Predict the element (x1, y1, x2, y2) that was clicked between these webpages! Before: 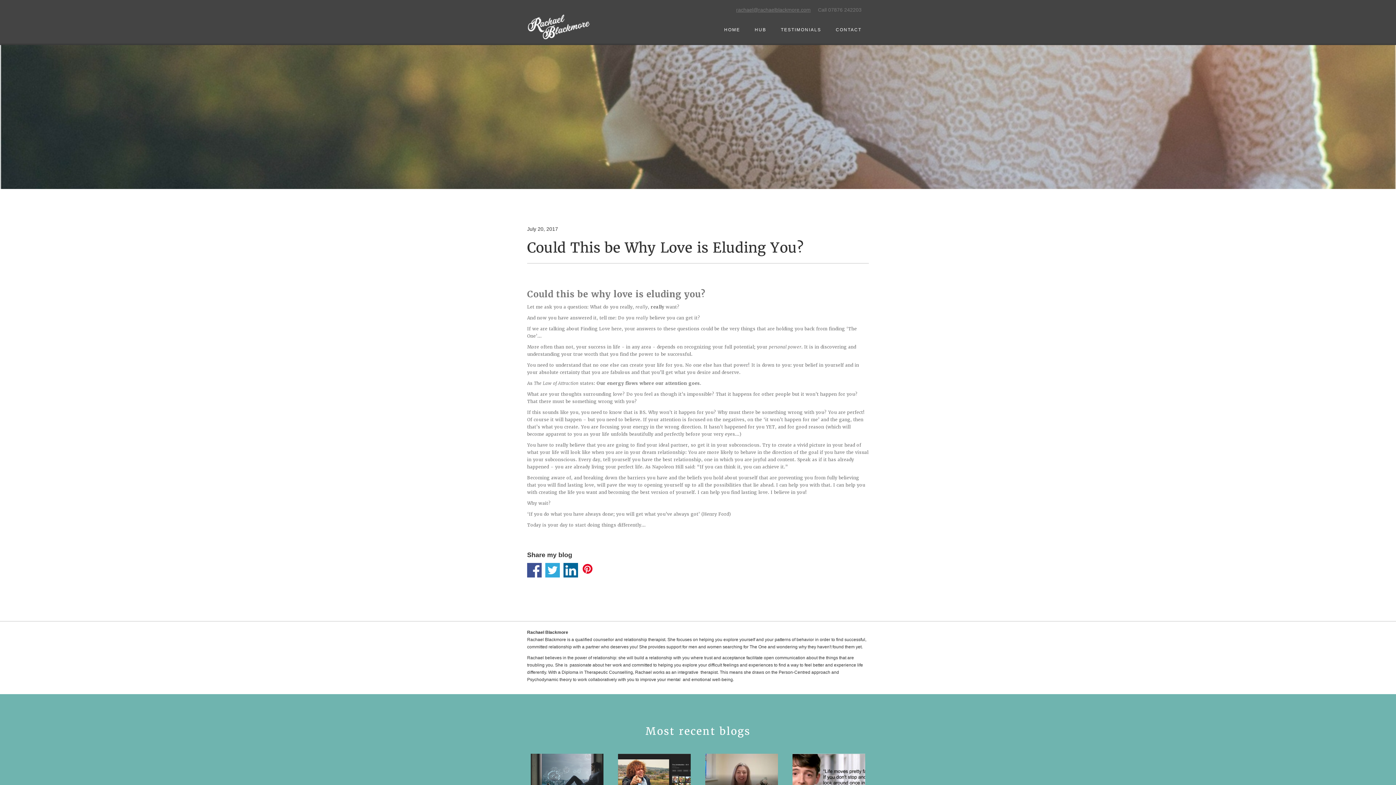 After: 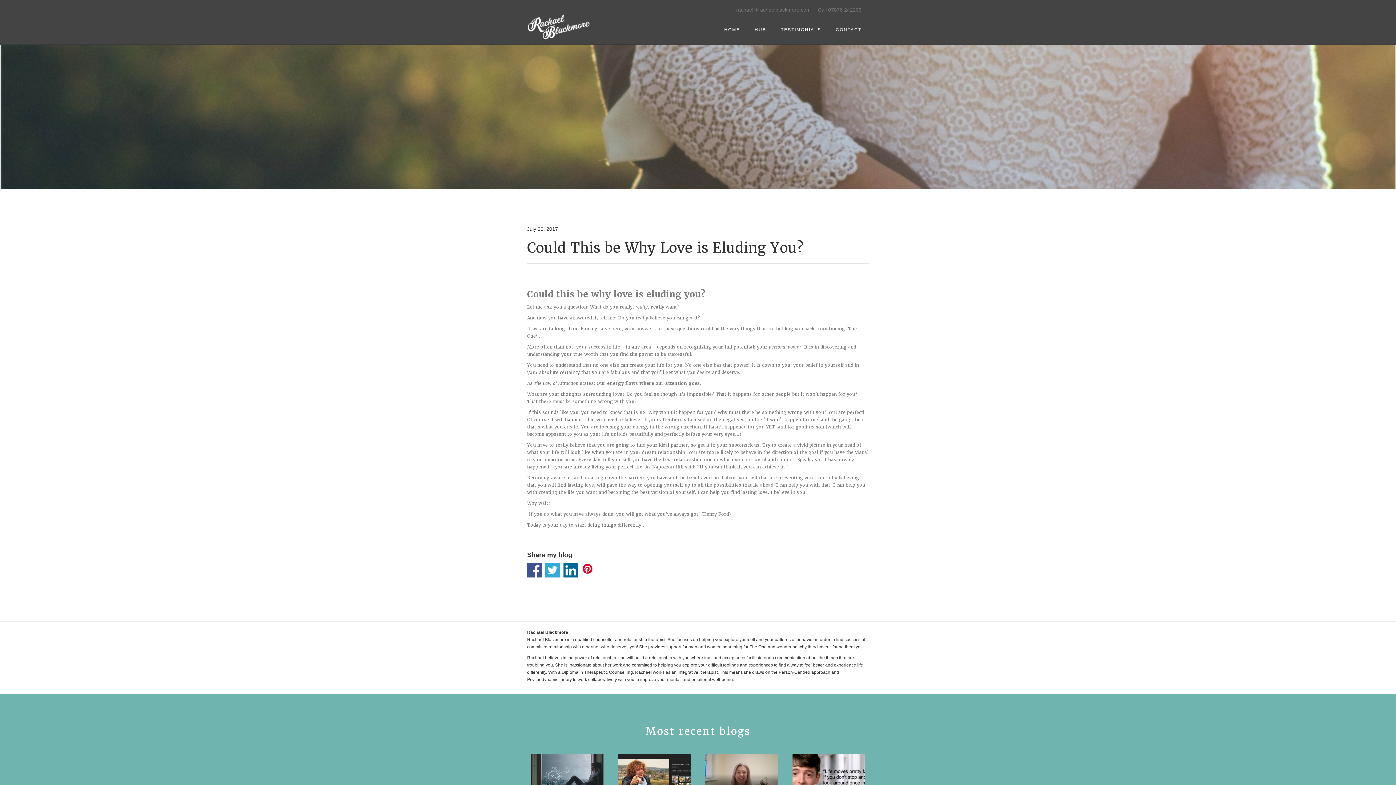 Action: bbox: (563, 563, 578, 577)